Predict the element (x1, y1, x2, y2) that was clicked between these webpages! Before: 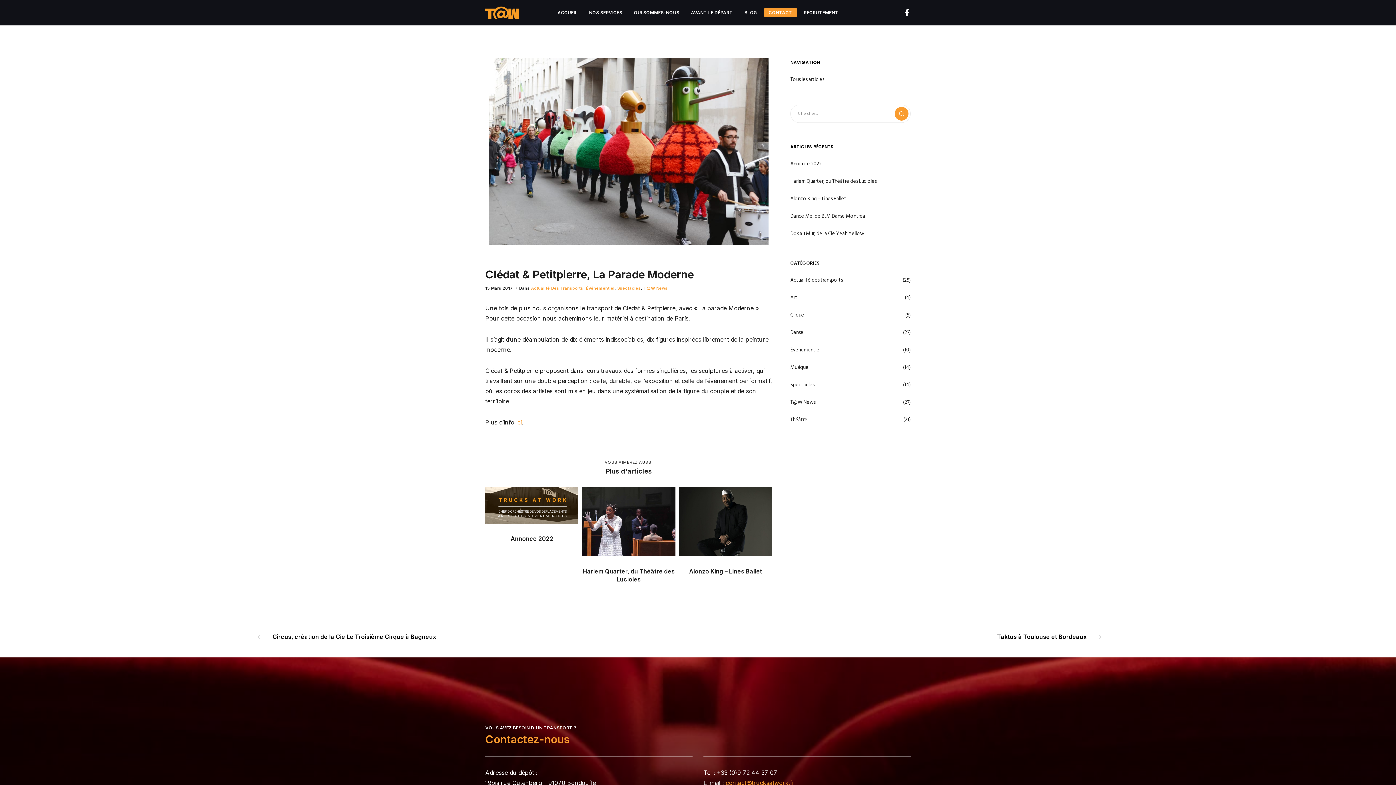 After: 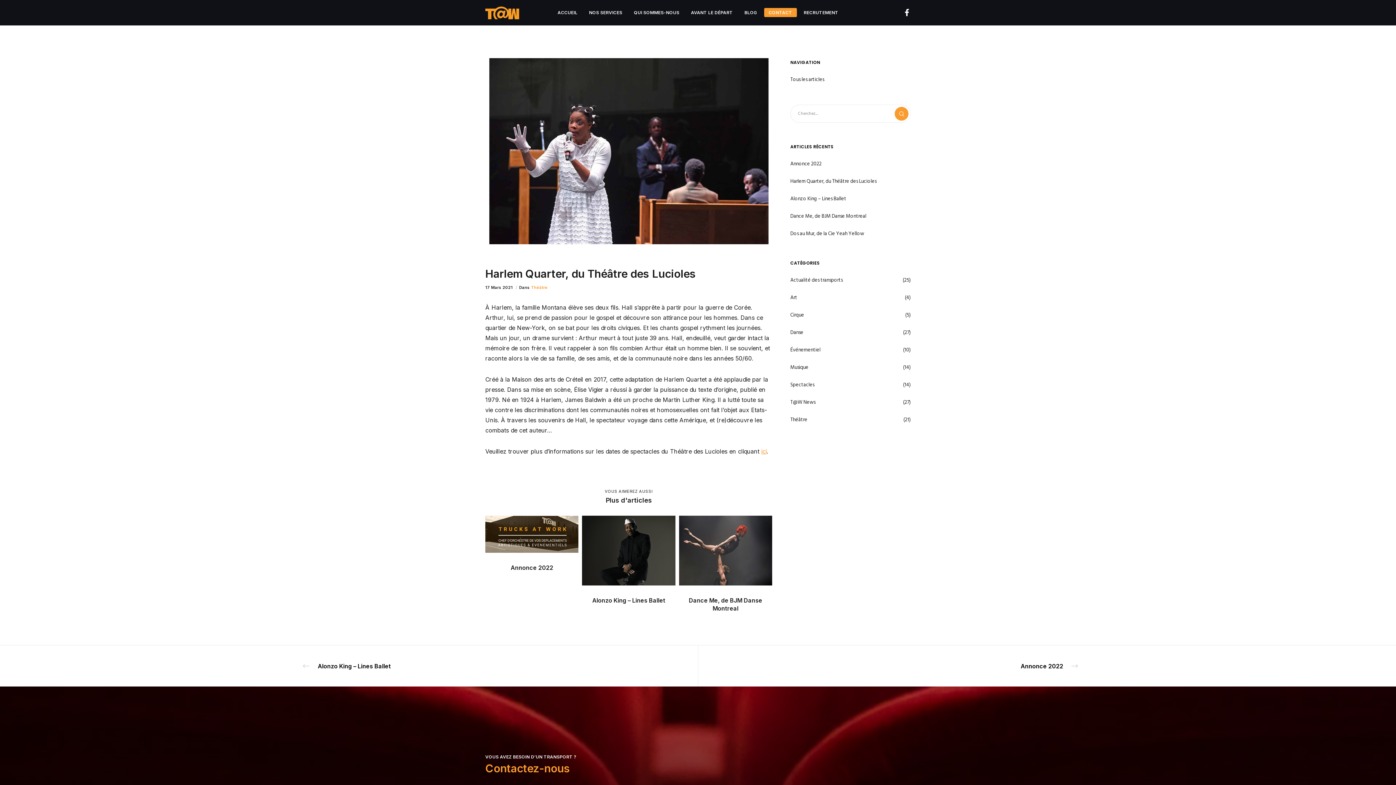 Action: bbox: (582, 486, 675, 556)